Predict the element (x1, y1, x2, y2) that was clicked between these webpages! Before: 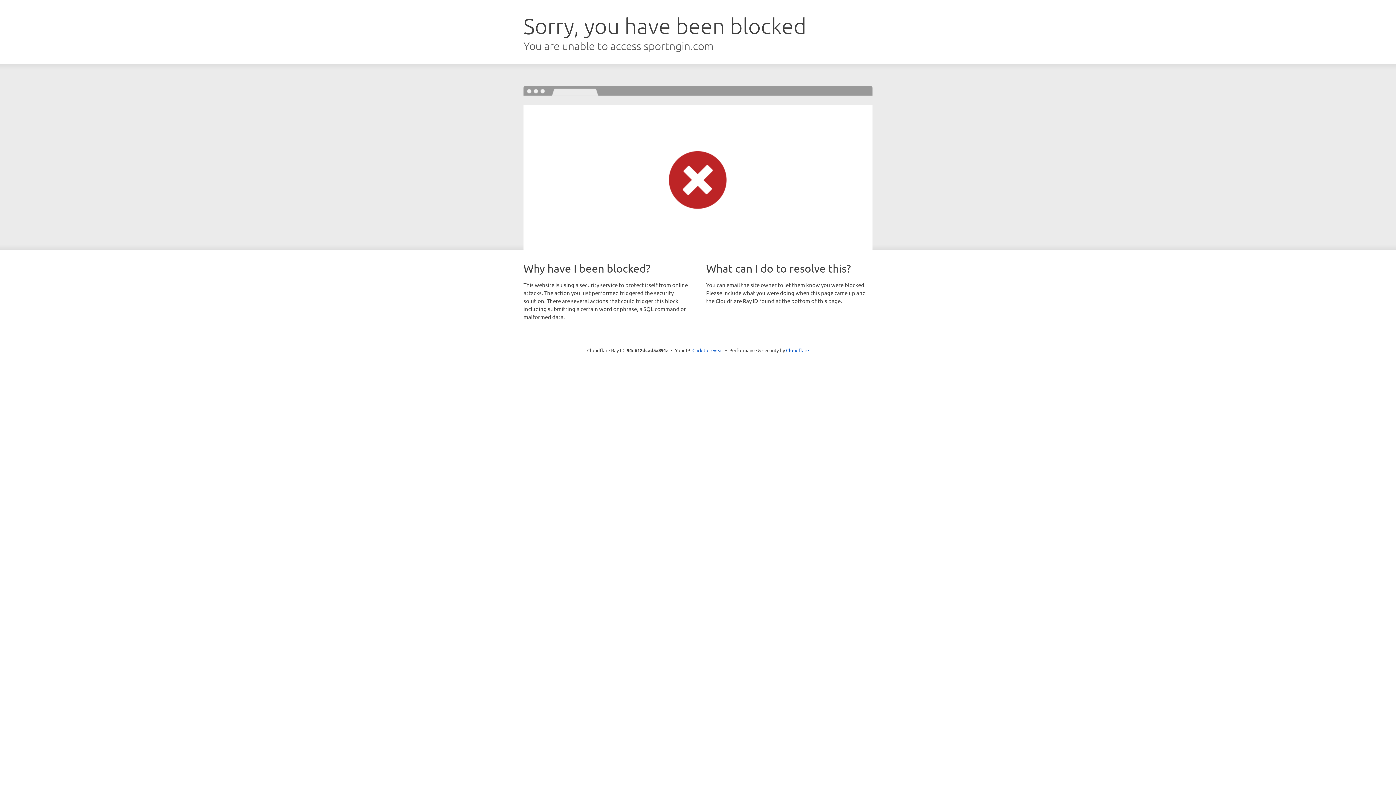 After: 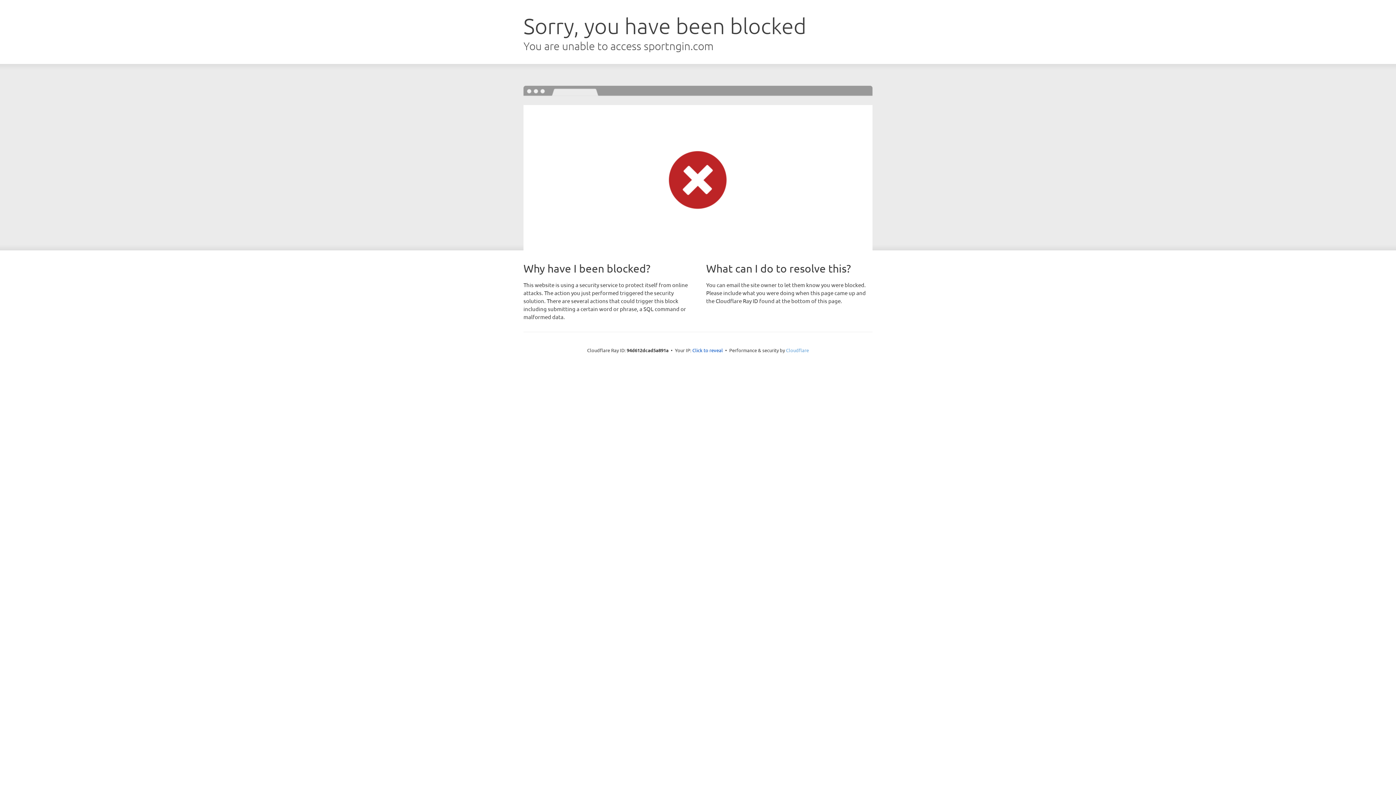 Action: bbox: (786, 347, 809, 353) label: Cloudflare